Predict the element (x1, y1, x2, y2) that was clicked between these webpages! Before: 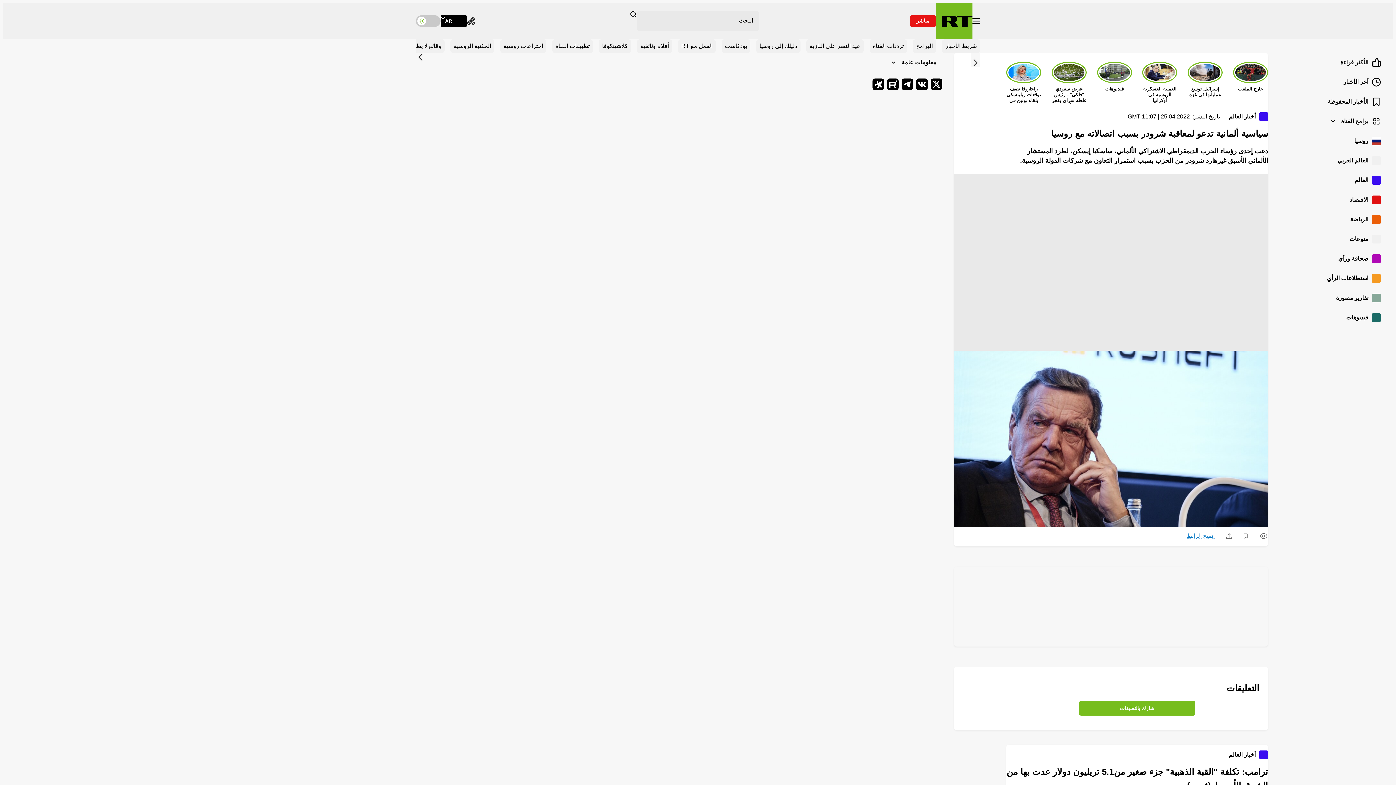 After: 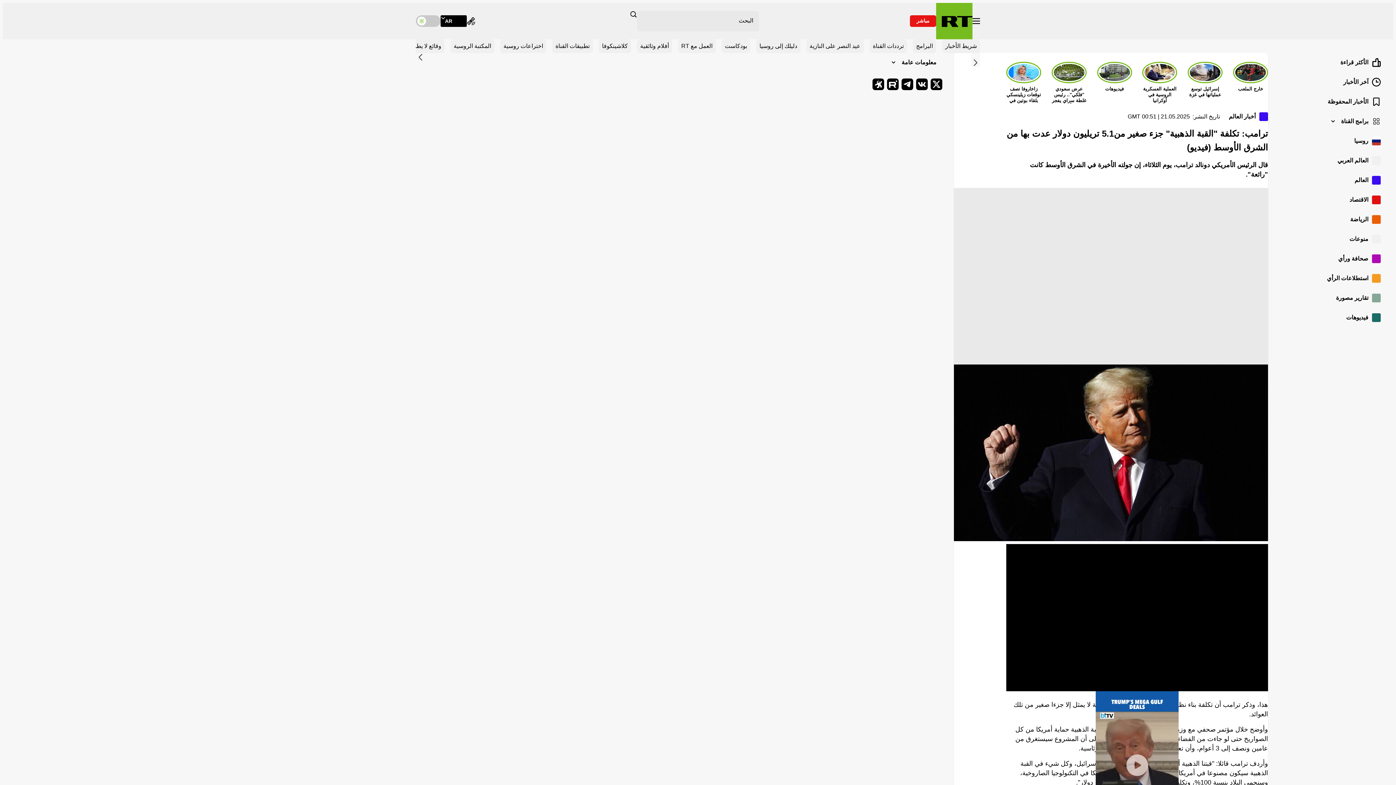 Action: label: ترامب: تكلفة "القبة الذهبية" جزء صغير من5.1 تريليون دولار عدت بها من الشرق الأوسط (فيديو) bbox: (1006, 767, 1268, 790)